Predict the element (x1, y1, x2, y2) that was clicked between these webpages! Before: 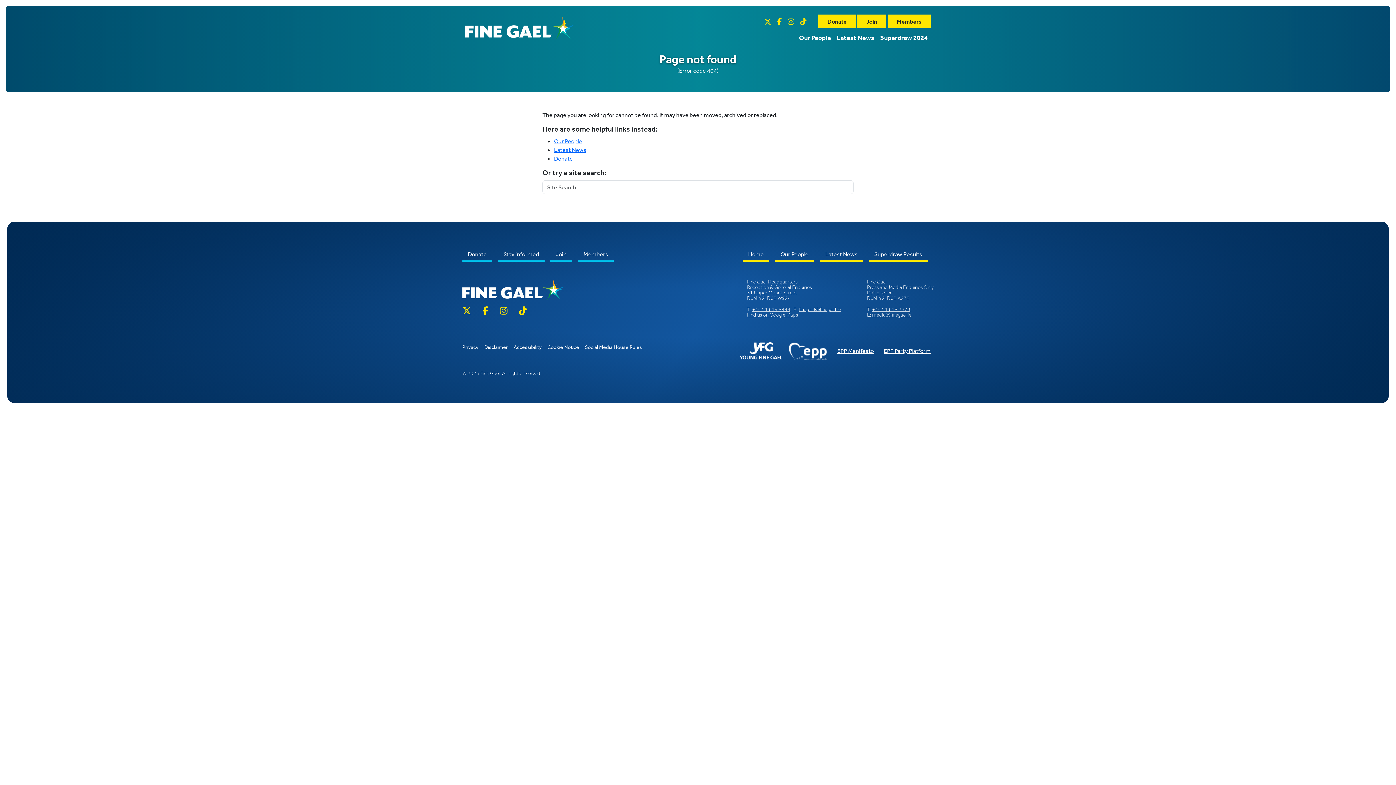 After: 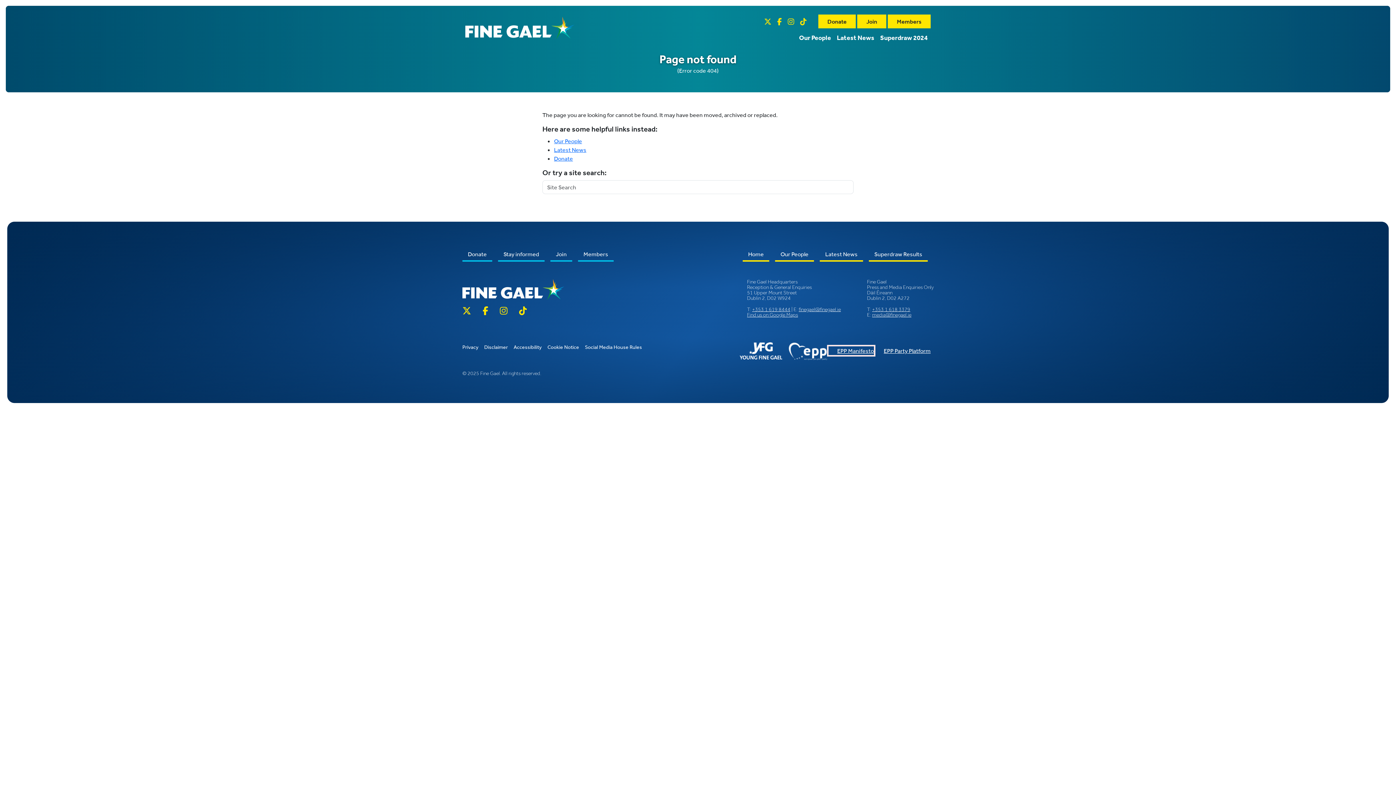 Action: label: EPP Manifesto bbox: (828, 346, 874, 355)